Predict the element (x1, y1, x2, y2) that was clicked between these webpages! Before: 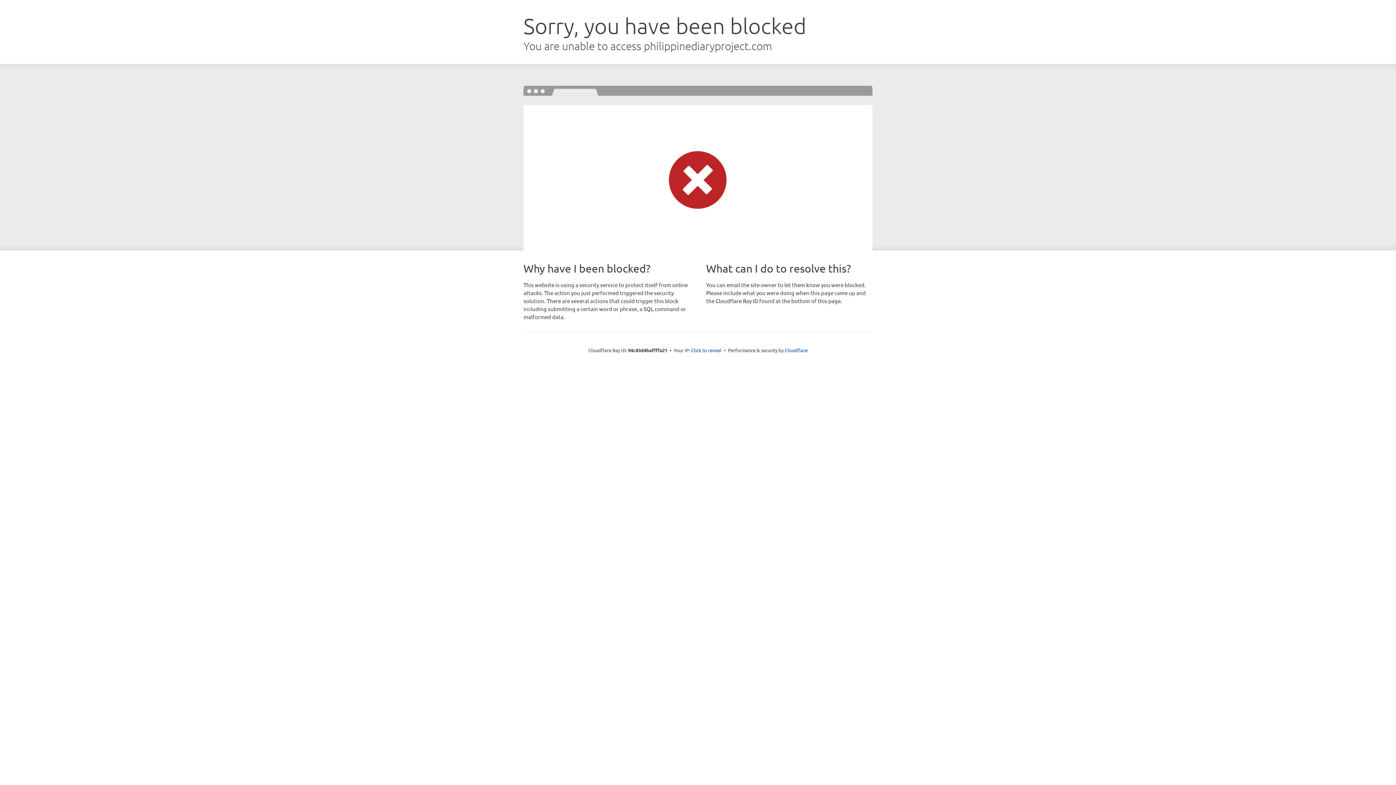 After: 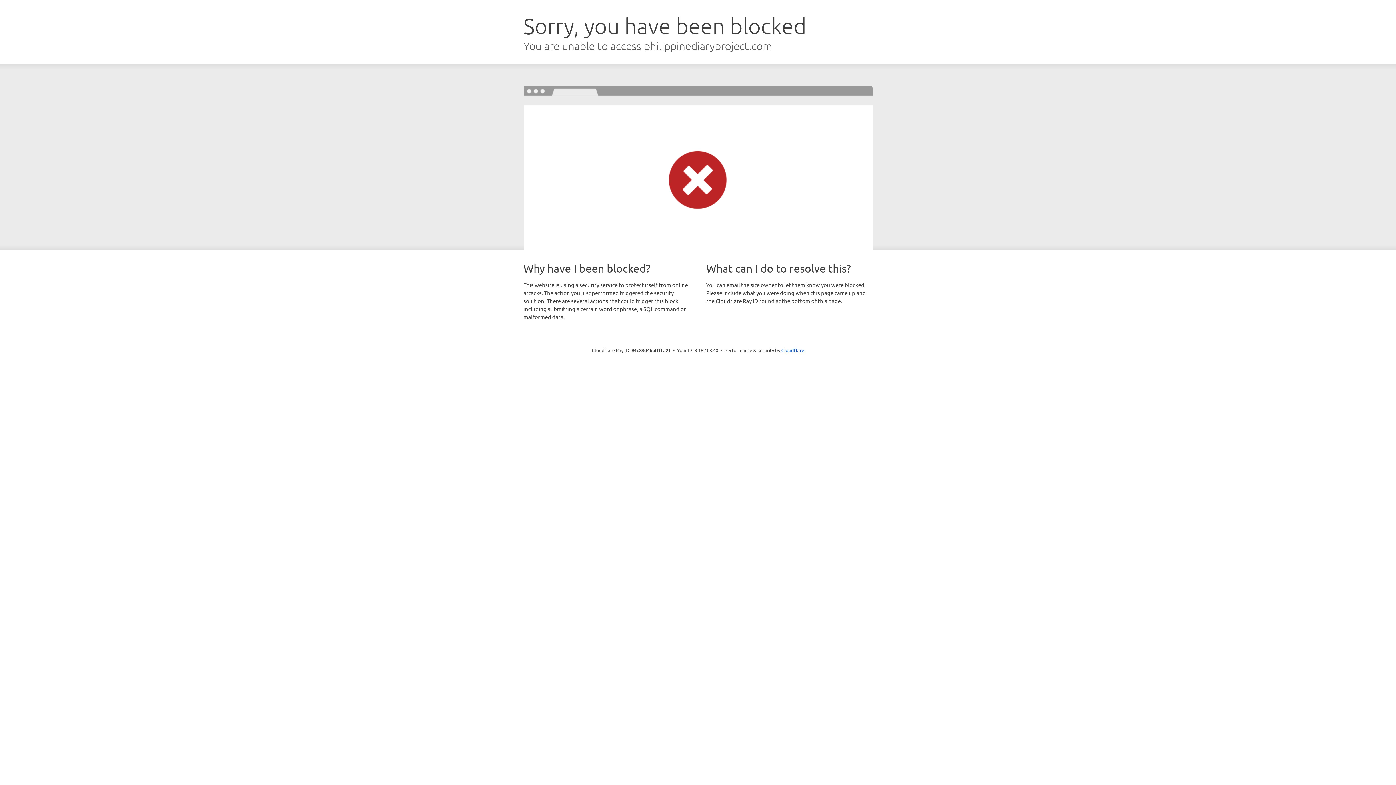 Action: label: Click to reveal bbox: (691, 346, 721, 353)